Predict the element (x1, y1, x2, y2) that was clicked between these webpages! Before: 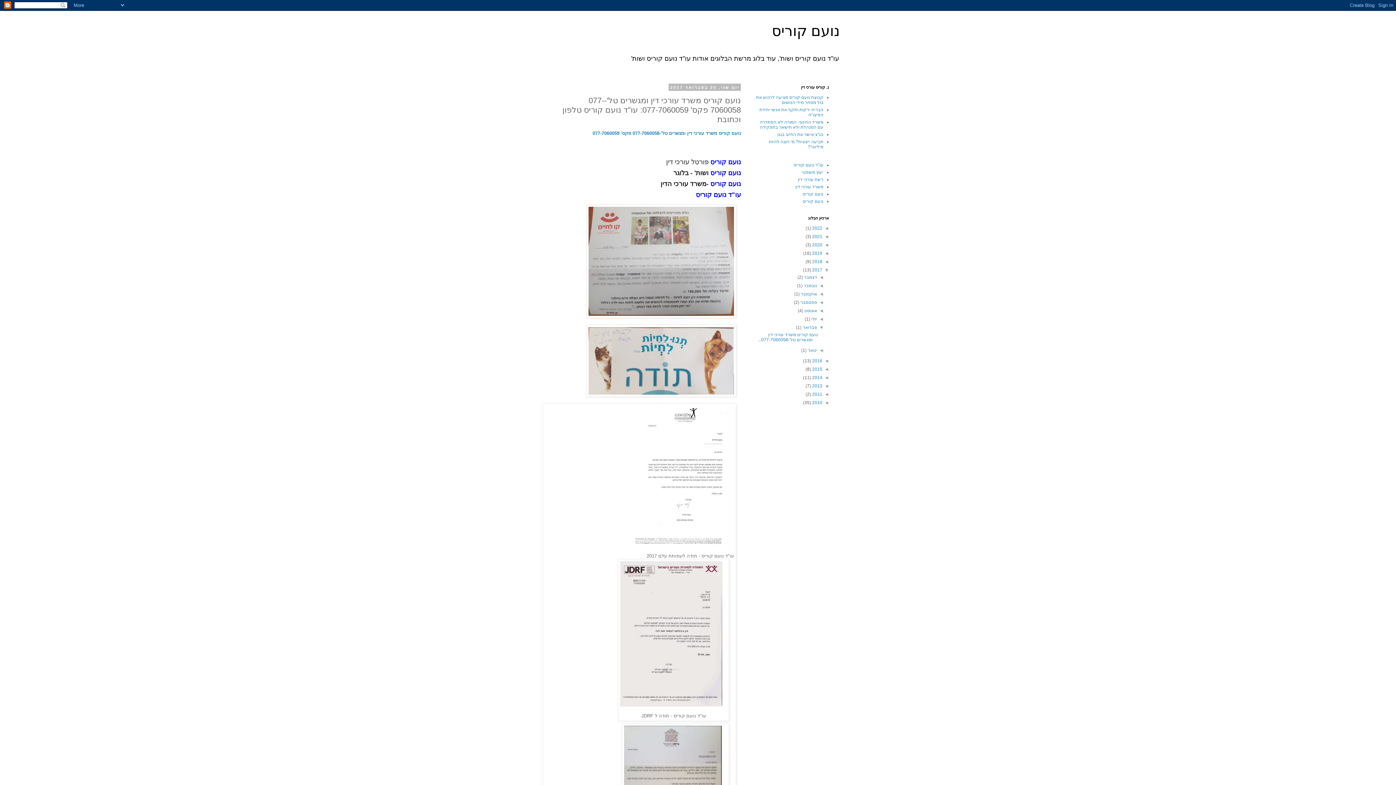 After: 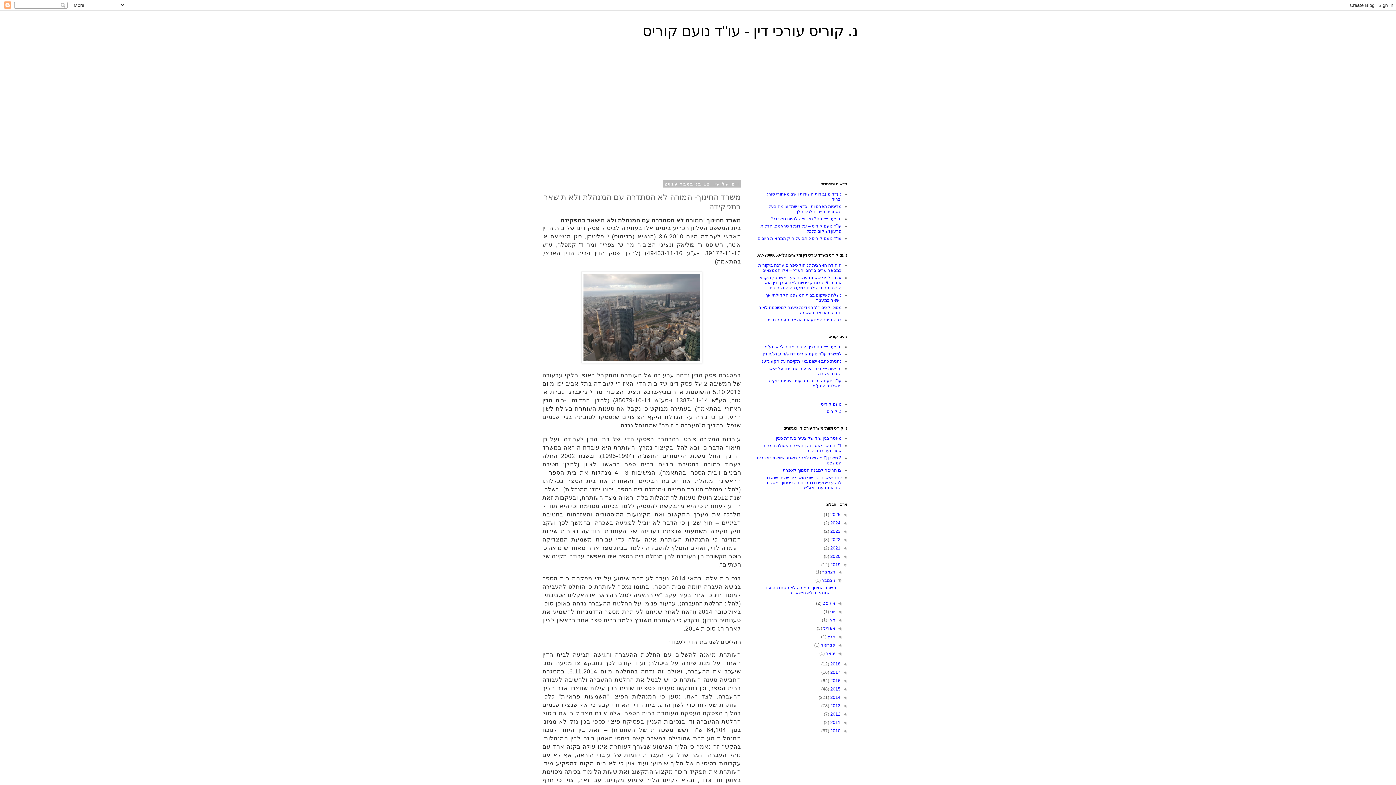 Action: label: משרד החינוך- המורה לא הסתדרה עם המנהלת ולא תישאר בתפקידה bbox: (760, 119, 823, 129)